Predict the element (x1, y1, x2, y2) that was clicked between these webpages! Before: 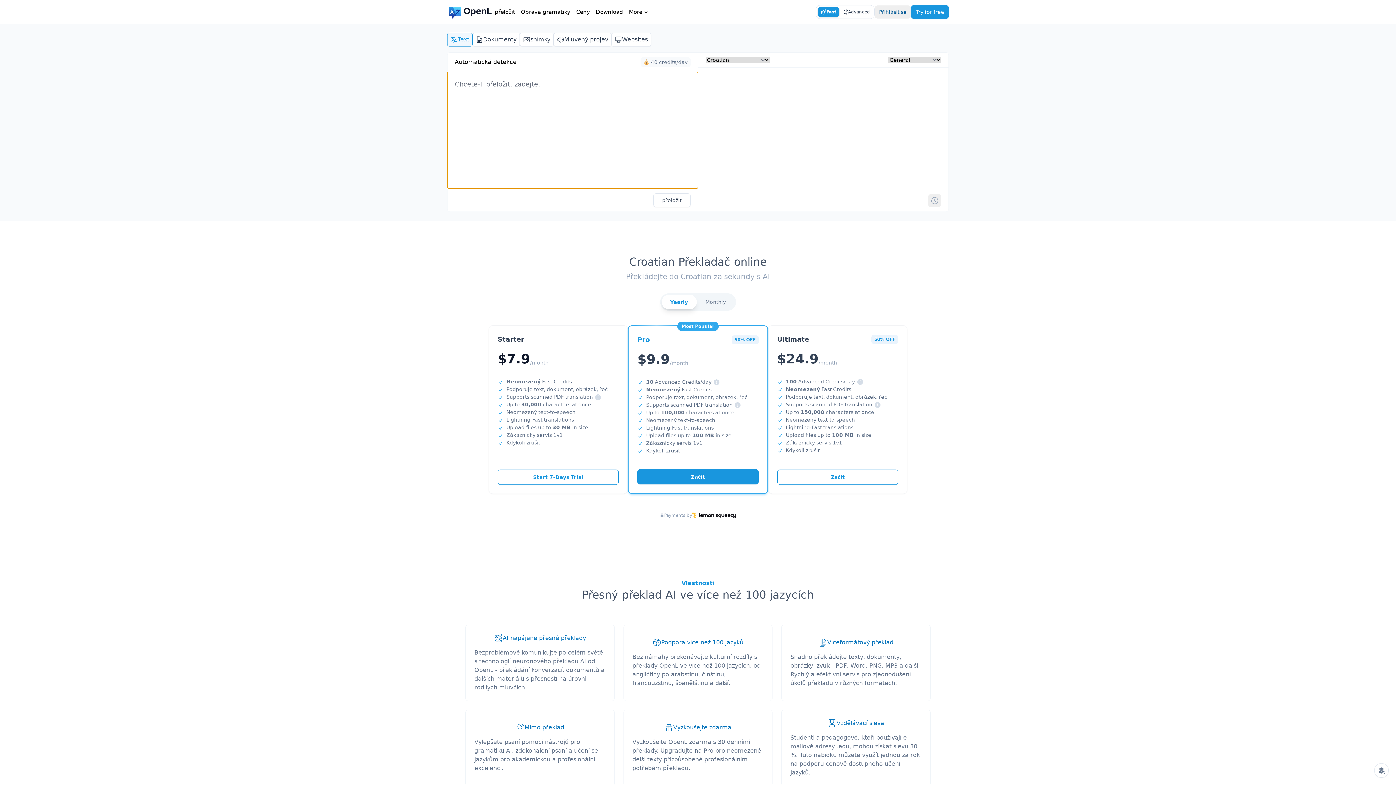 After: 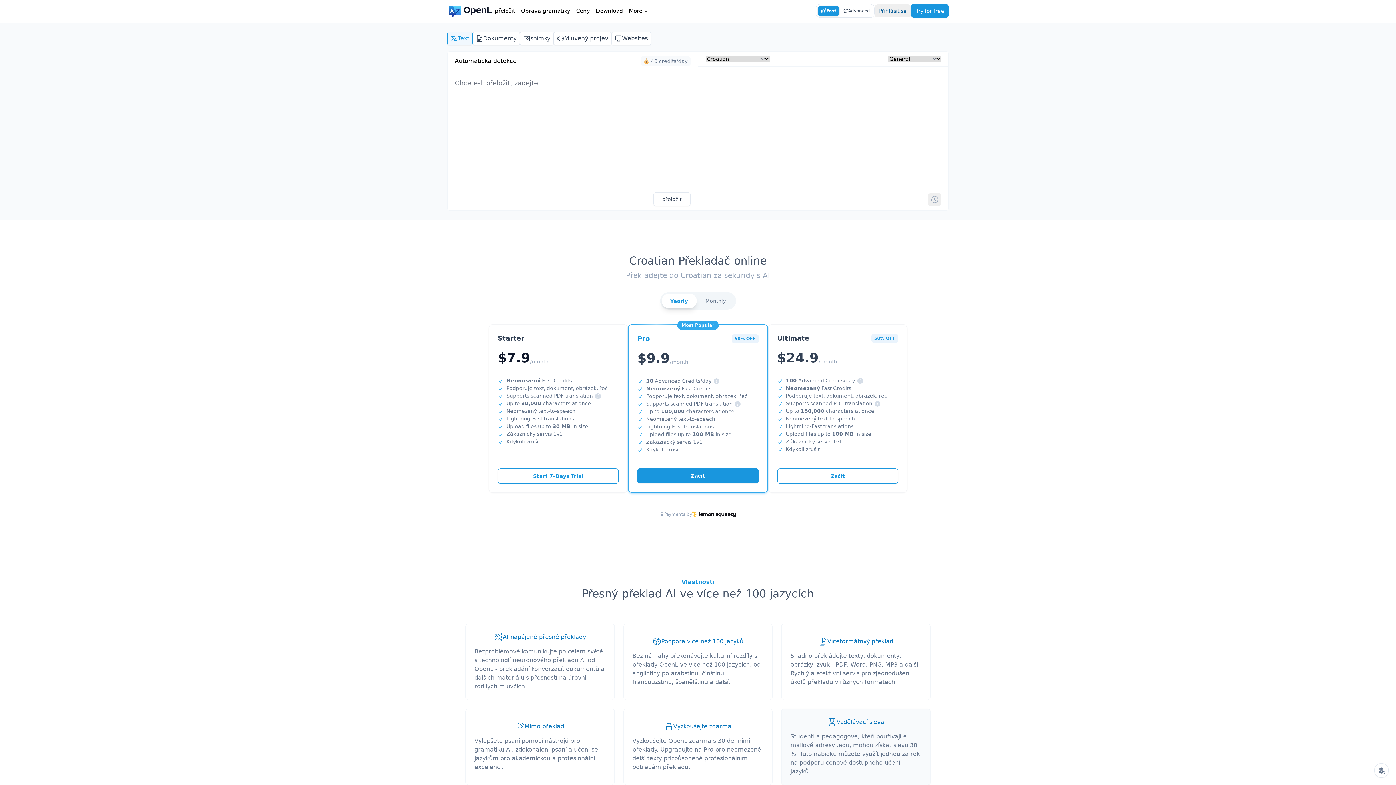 Action: label: Vzdělávací sleva

Studenti a pedagogové, kteří používají e-mailové adresy .edu, mohou získat slevu 30 %. Tuto nabídku můžete využít jednou za rok na podporu cenově dostupného učení jazyků. bbox: (781, 710, 930, 786)